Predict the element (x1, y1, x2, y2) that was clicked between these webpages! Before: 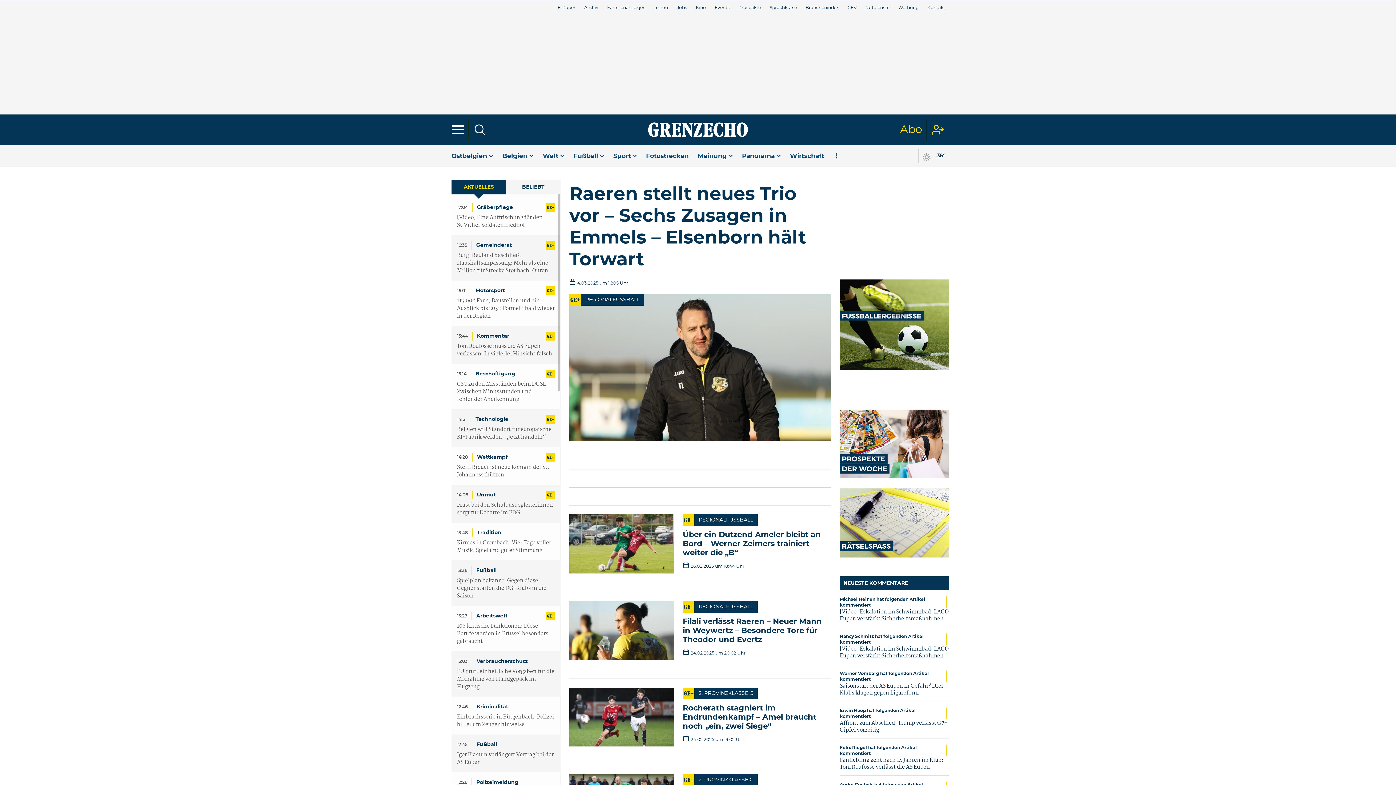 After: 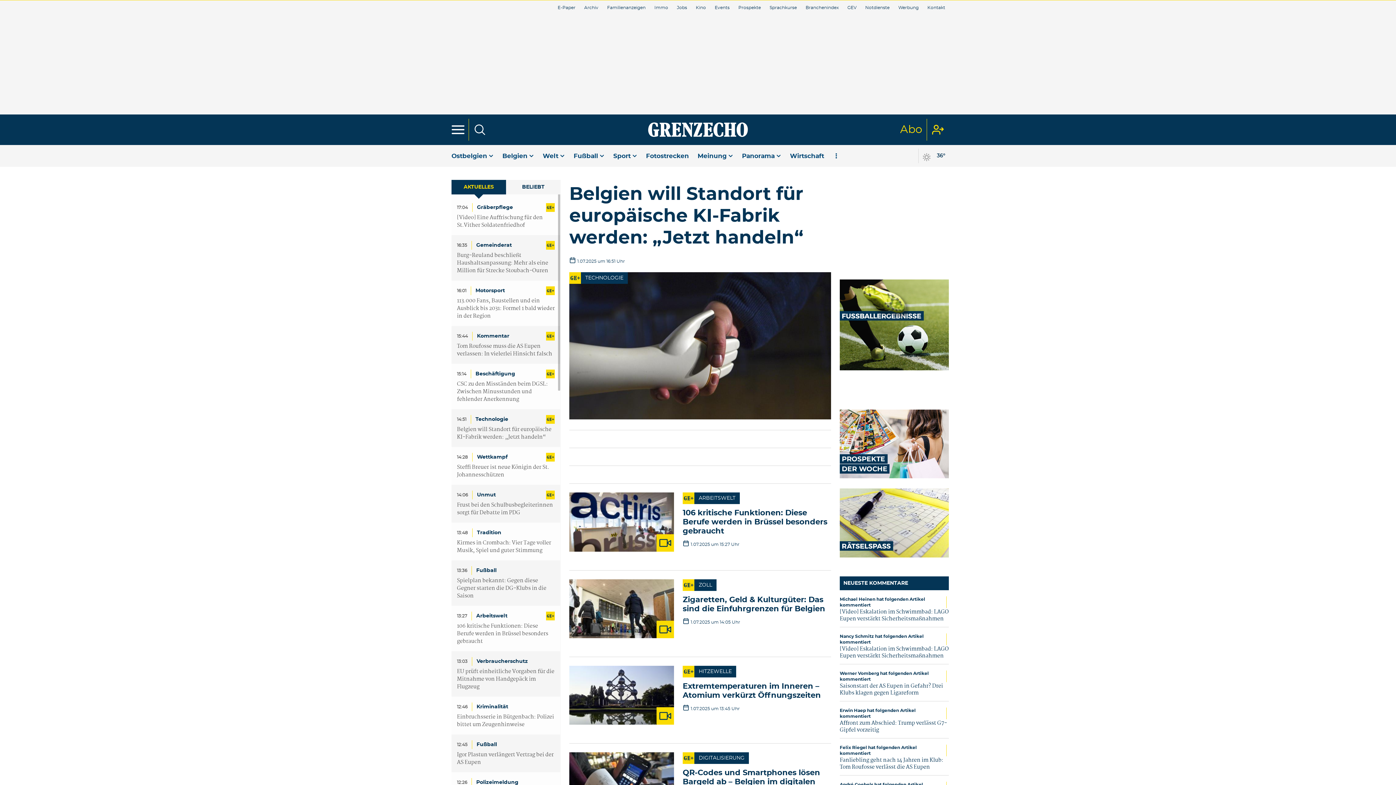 Action: bbox: (498, 149, 538, 163) label: Belgien